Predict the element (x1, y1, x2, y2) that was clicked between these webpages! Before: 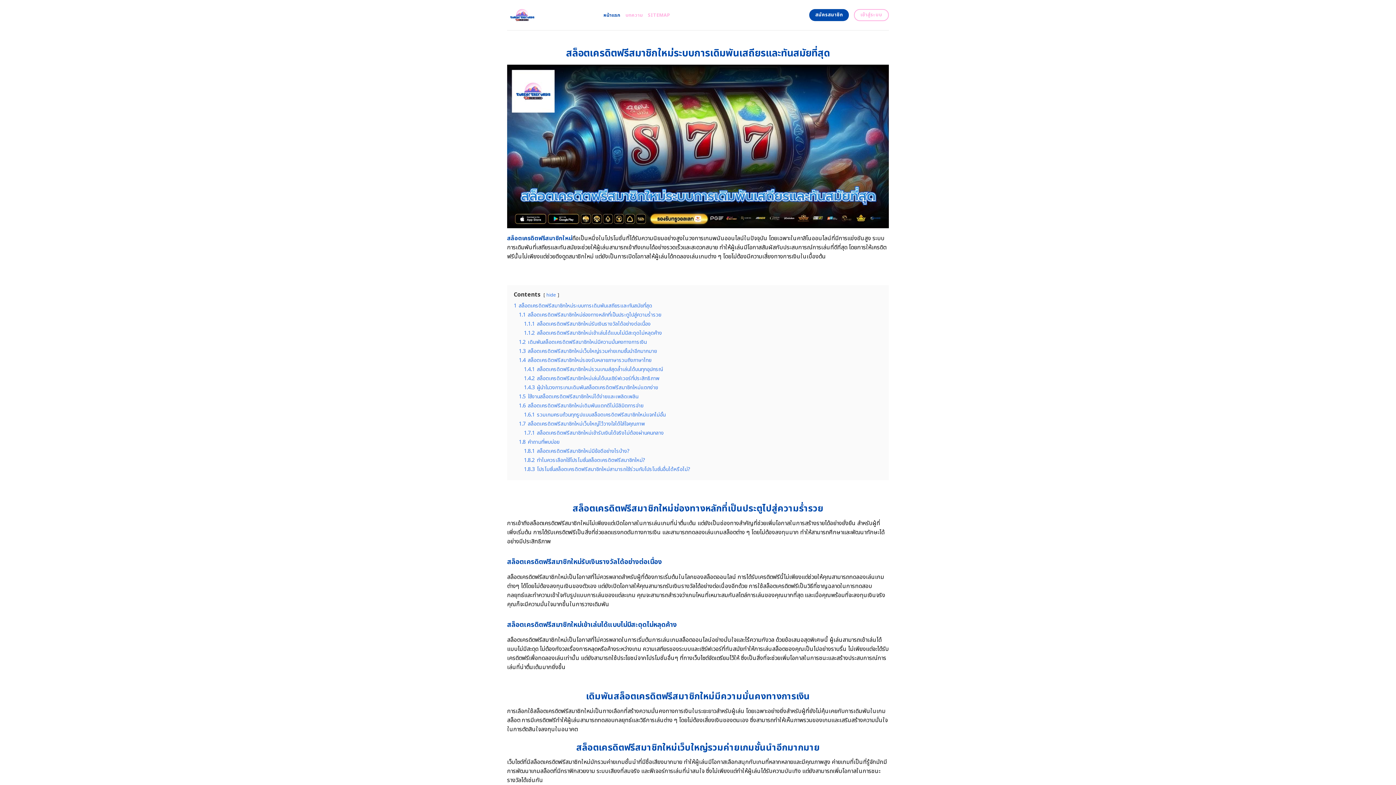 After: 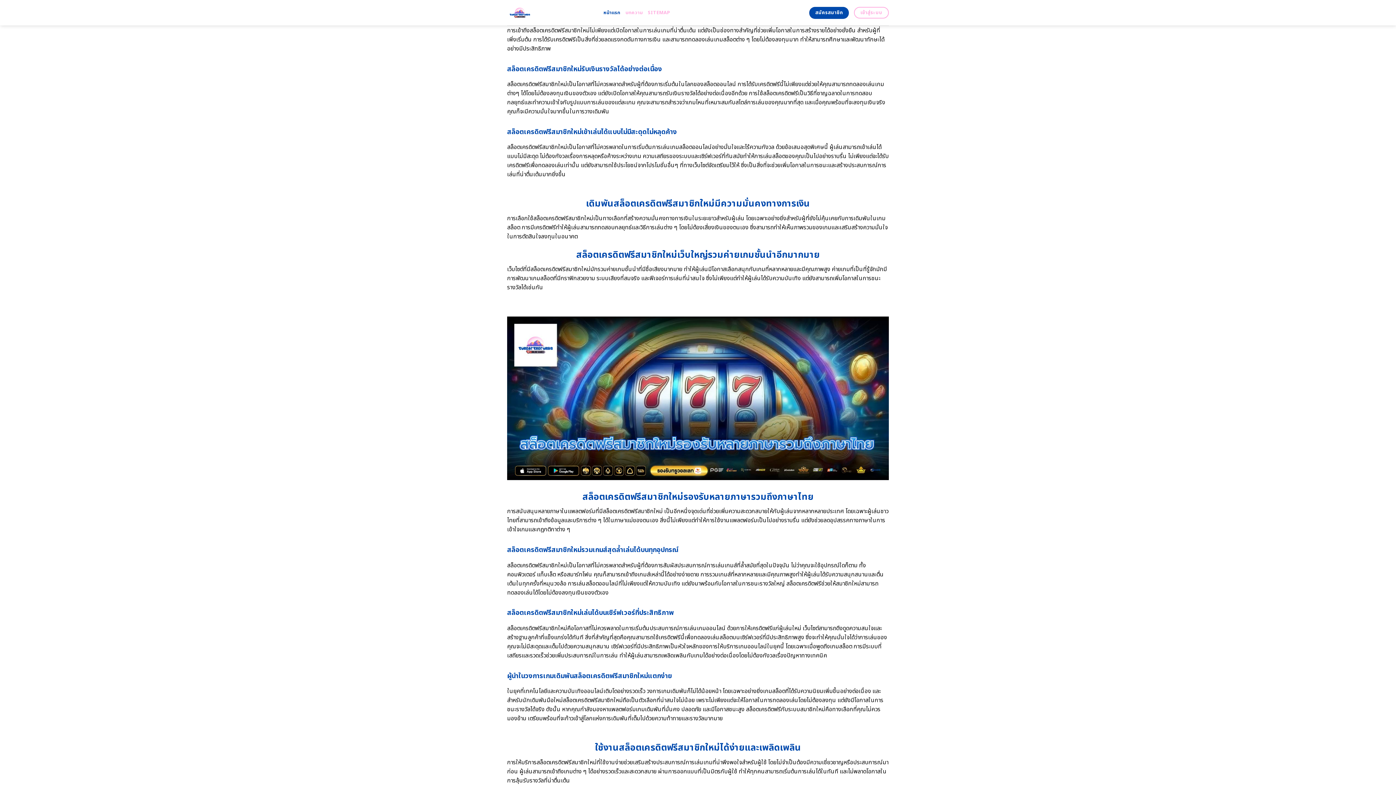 Action: bbox: (518, 311, 661, 319) label: 1.1 สล็อตเครดิตฟรีสมาชิกใหม่ช่องทางหลักที่เป็นประตูไปสู่ความร่ำรวย